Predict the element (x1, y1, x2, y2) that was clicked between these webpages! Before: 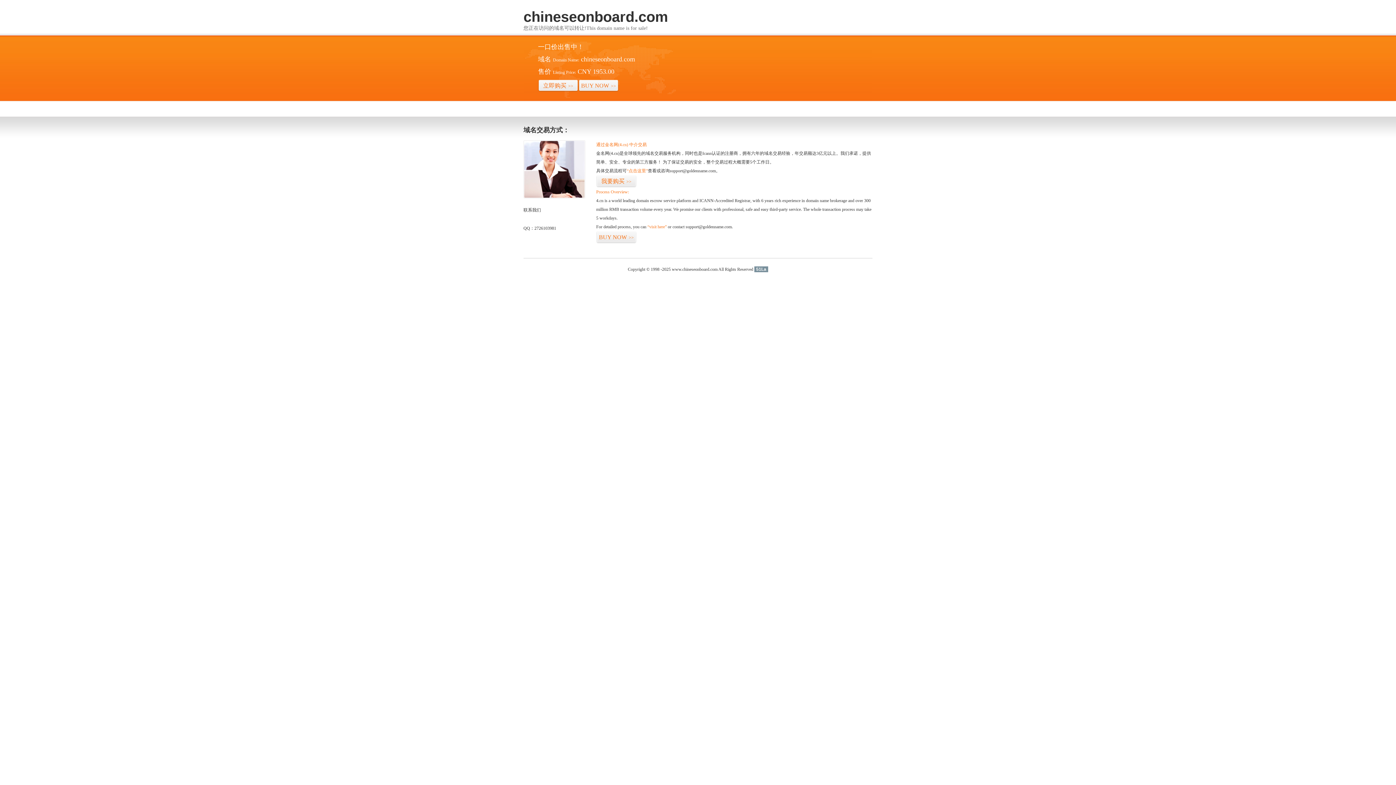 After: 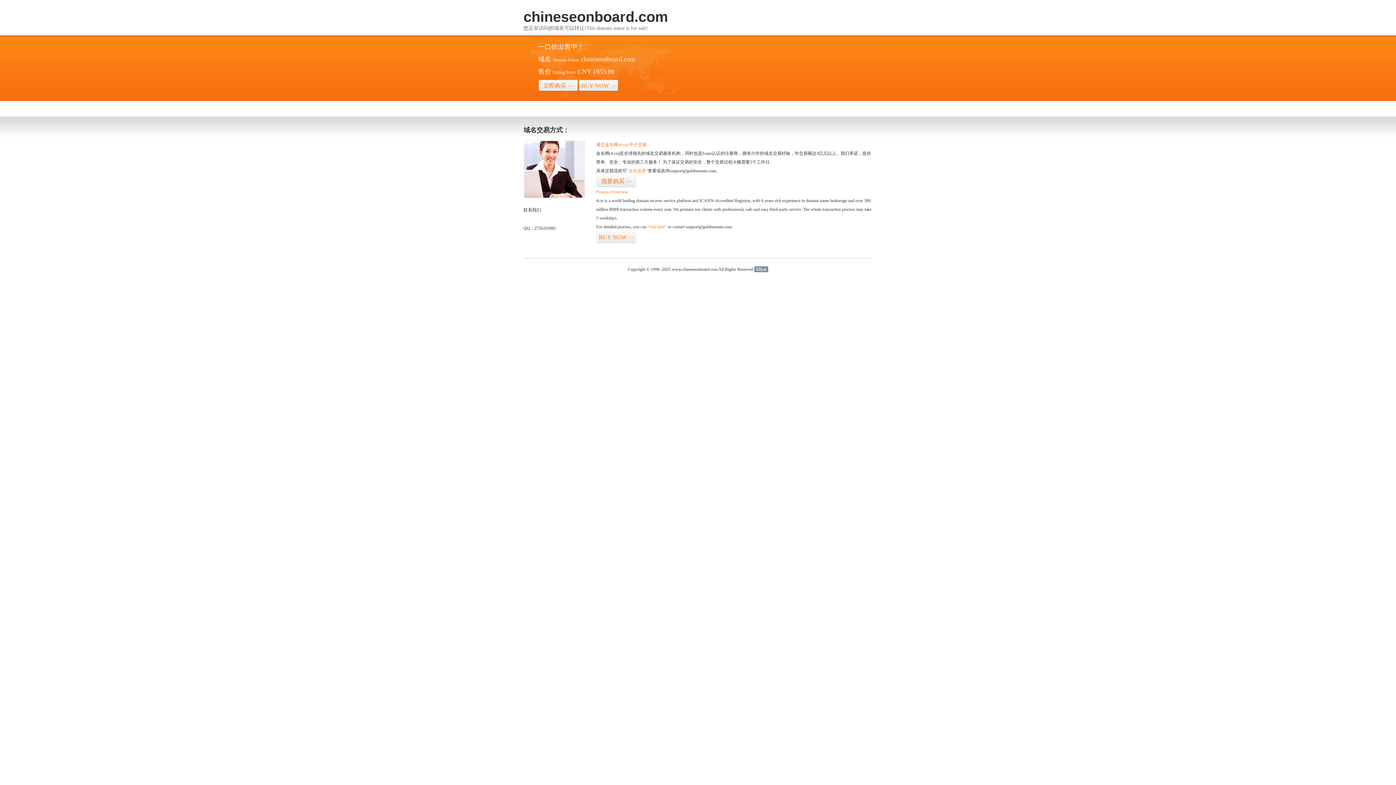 Action: bbox: (754, 266, 768, 272) label: 51La